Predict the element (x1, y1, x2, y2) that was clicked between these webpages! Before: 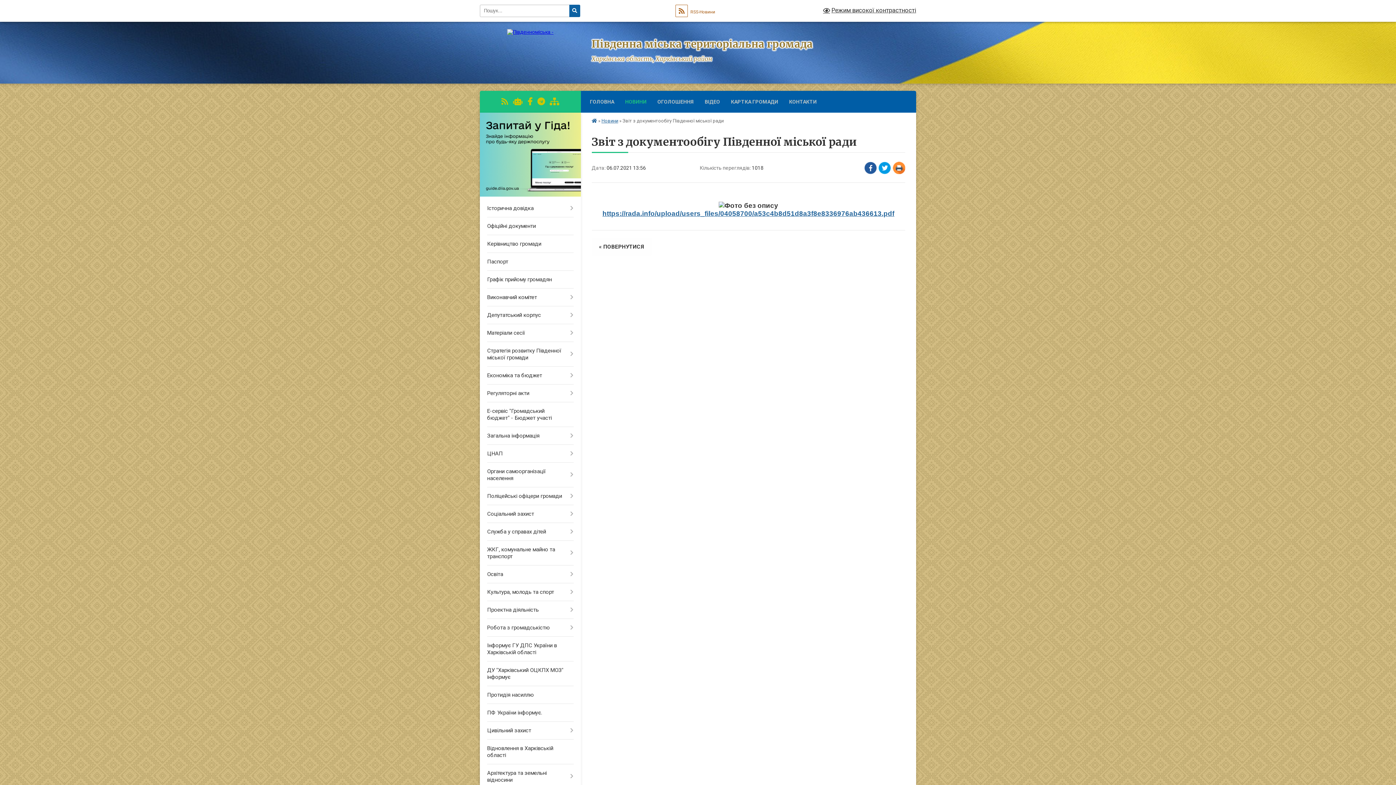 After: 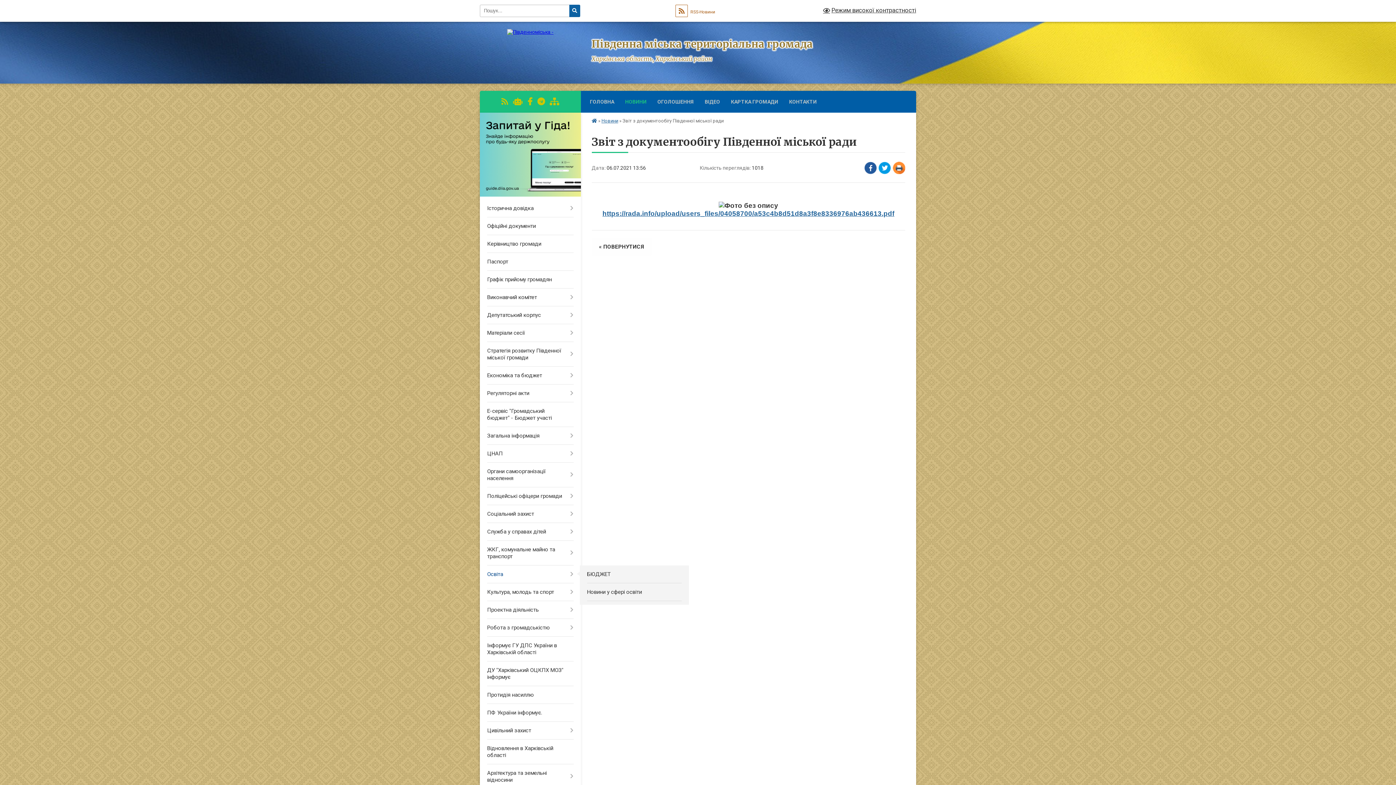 Action: bbox: (480, 565, 580, 583) label: Освіта